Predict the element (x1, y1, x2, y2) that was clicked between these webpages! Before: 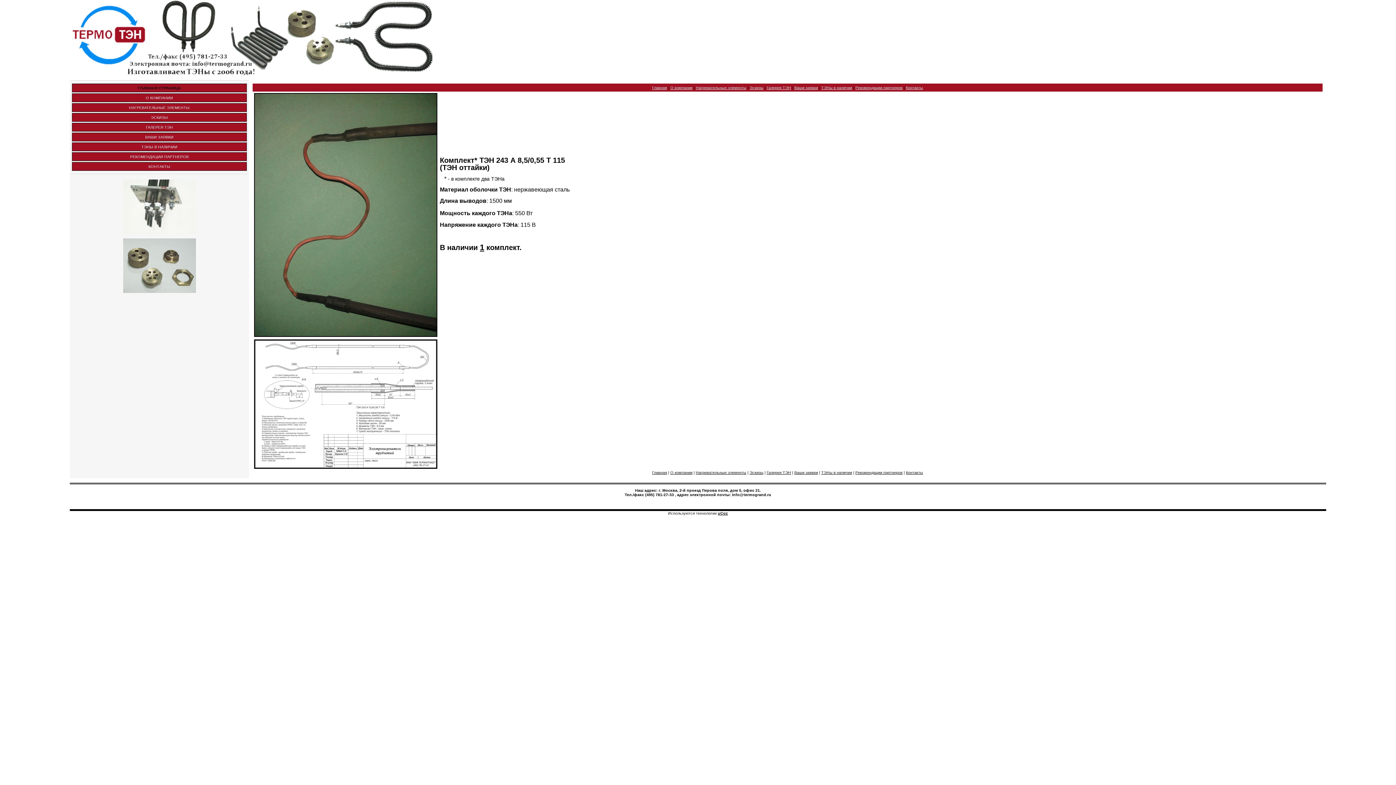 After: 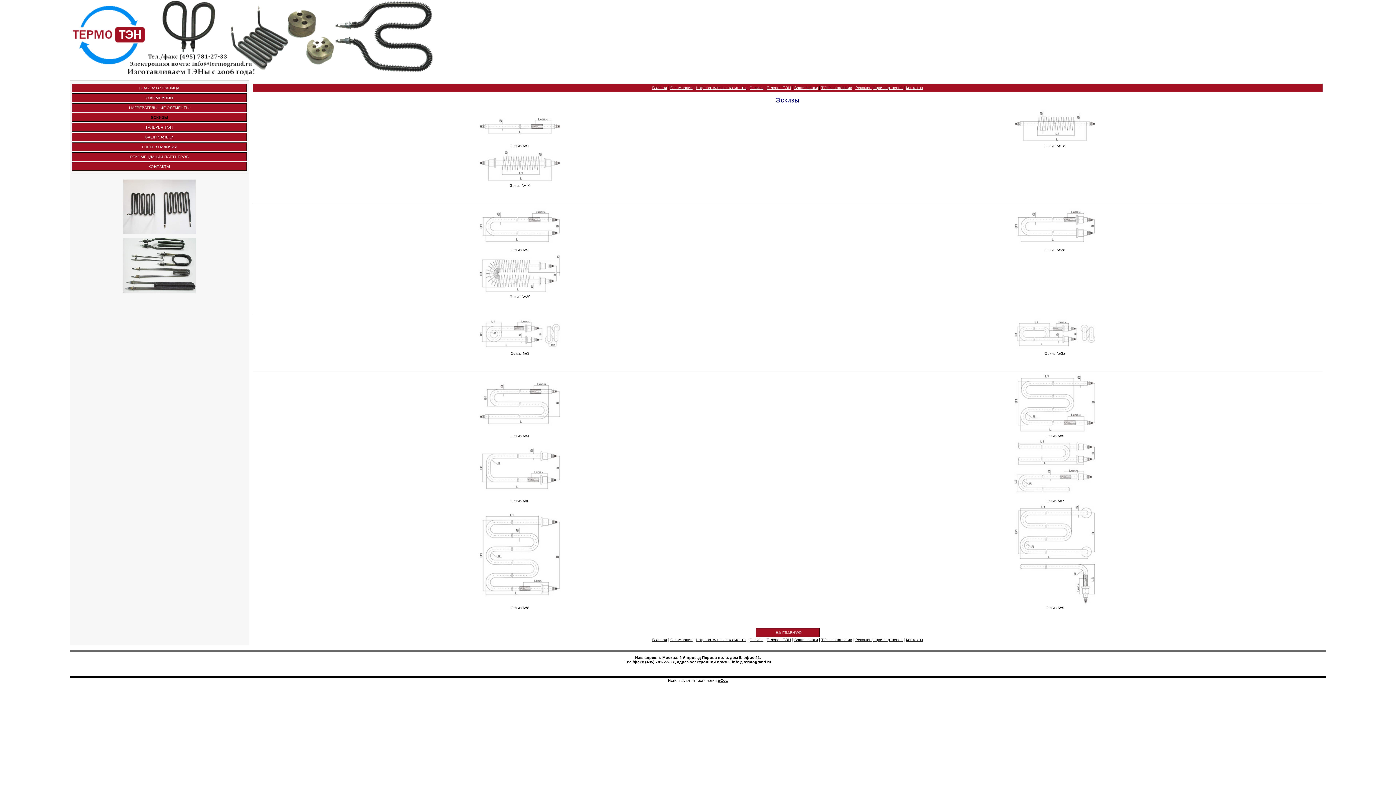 Action: bbox: (749, 85, 763, 89) label: Эскизы